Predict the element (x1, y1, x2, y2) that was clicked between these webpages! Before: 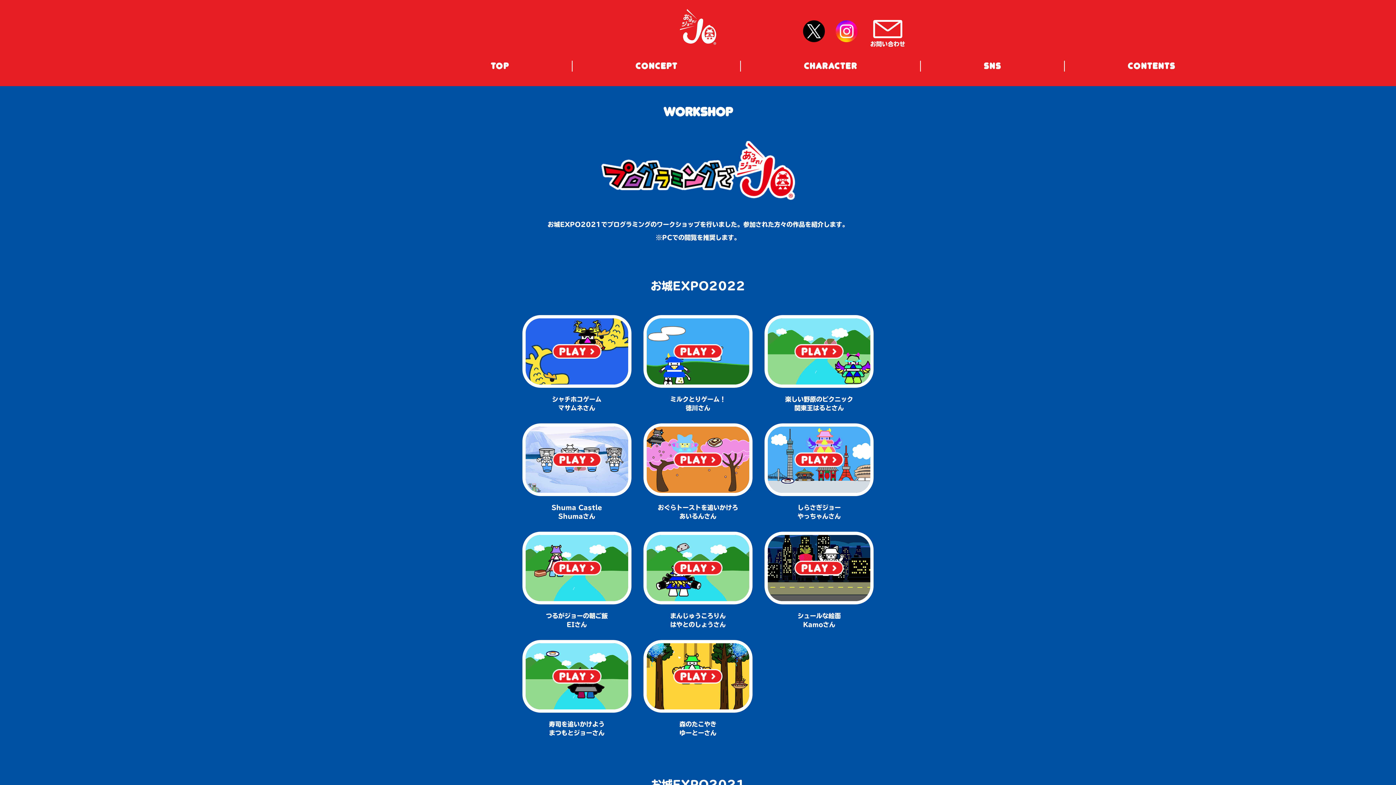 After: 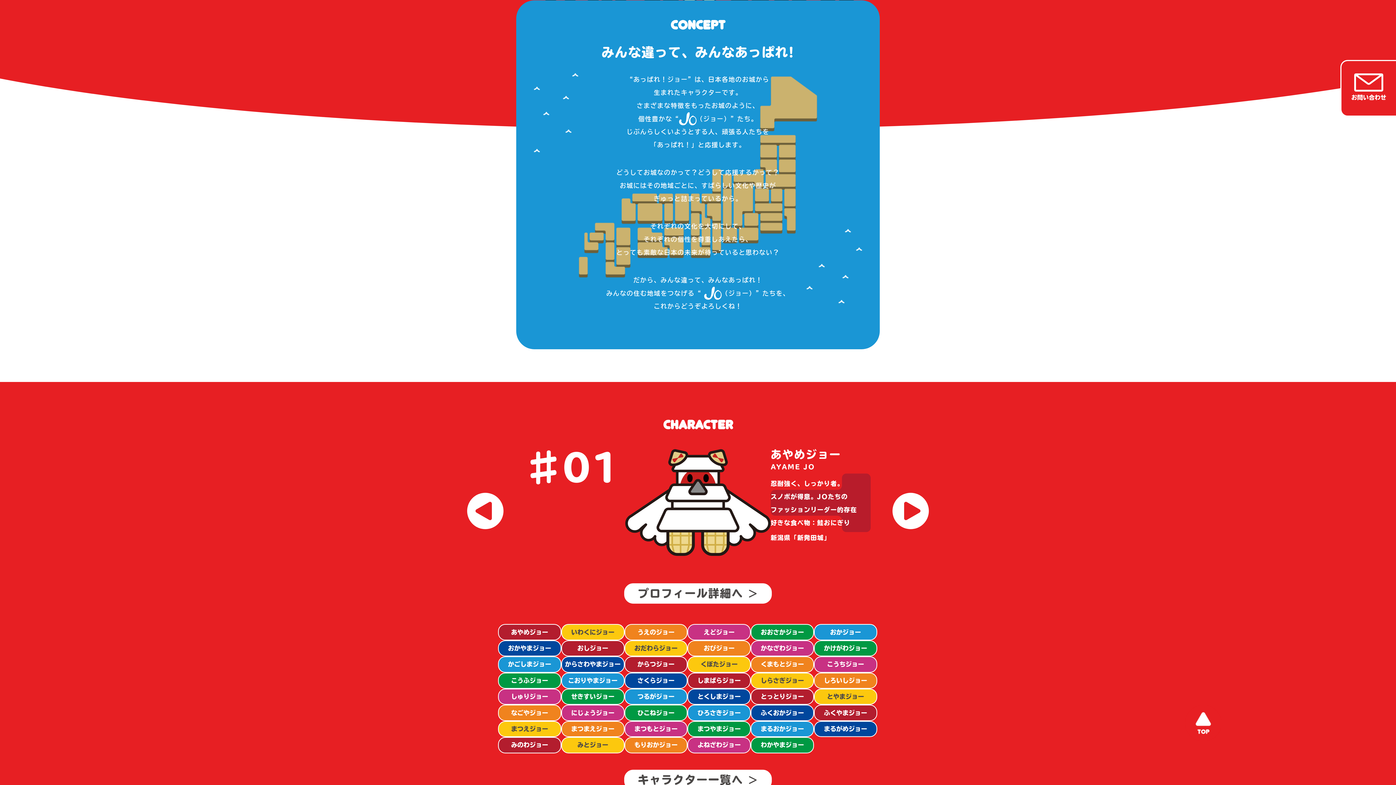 Action: label: CONCEPT bbox: (635, 61, 677, 70)